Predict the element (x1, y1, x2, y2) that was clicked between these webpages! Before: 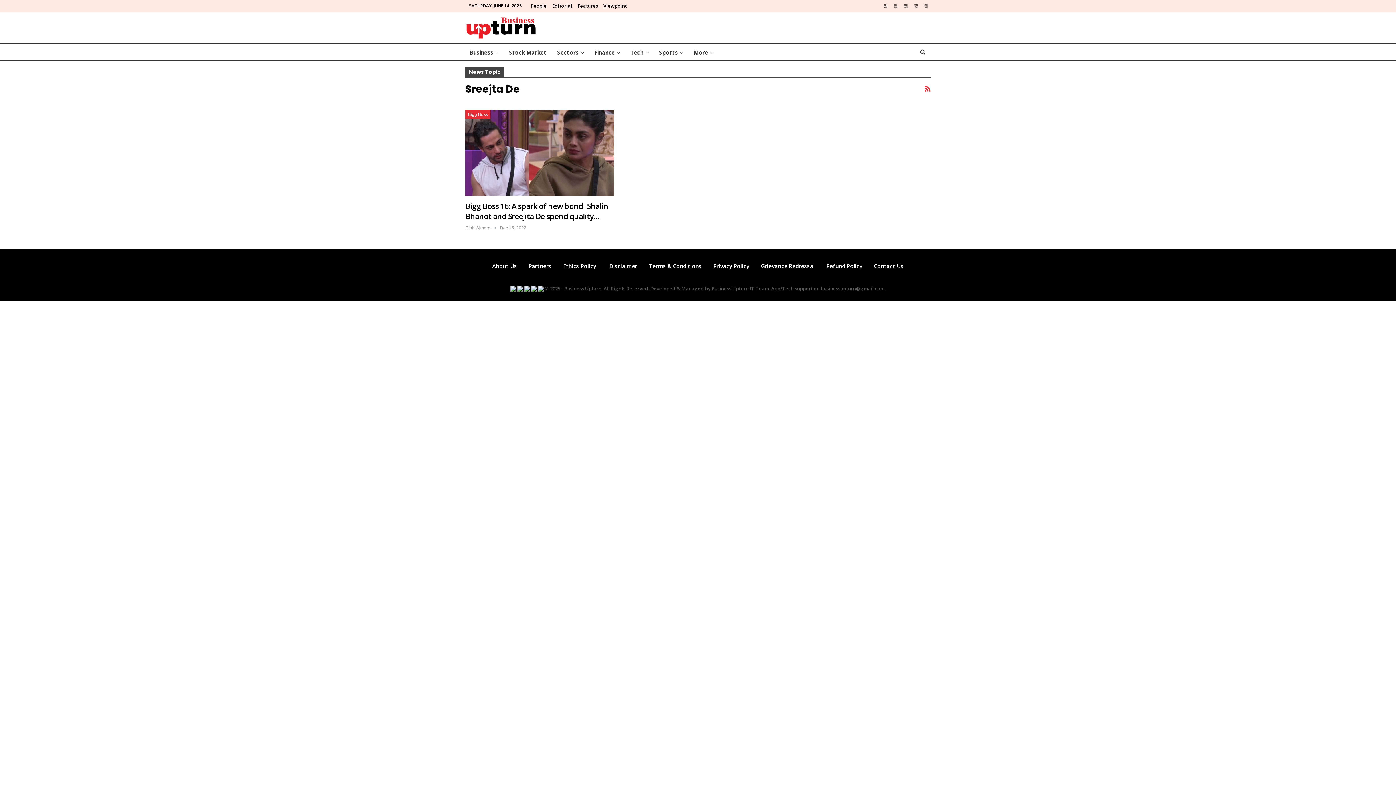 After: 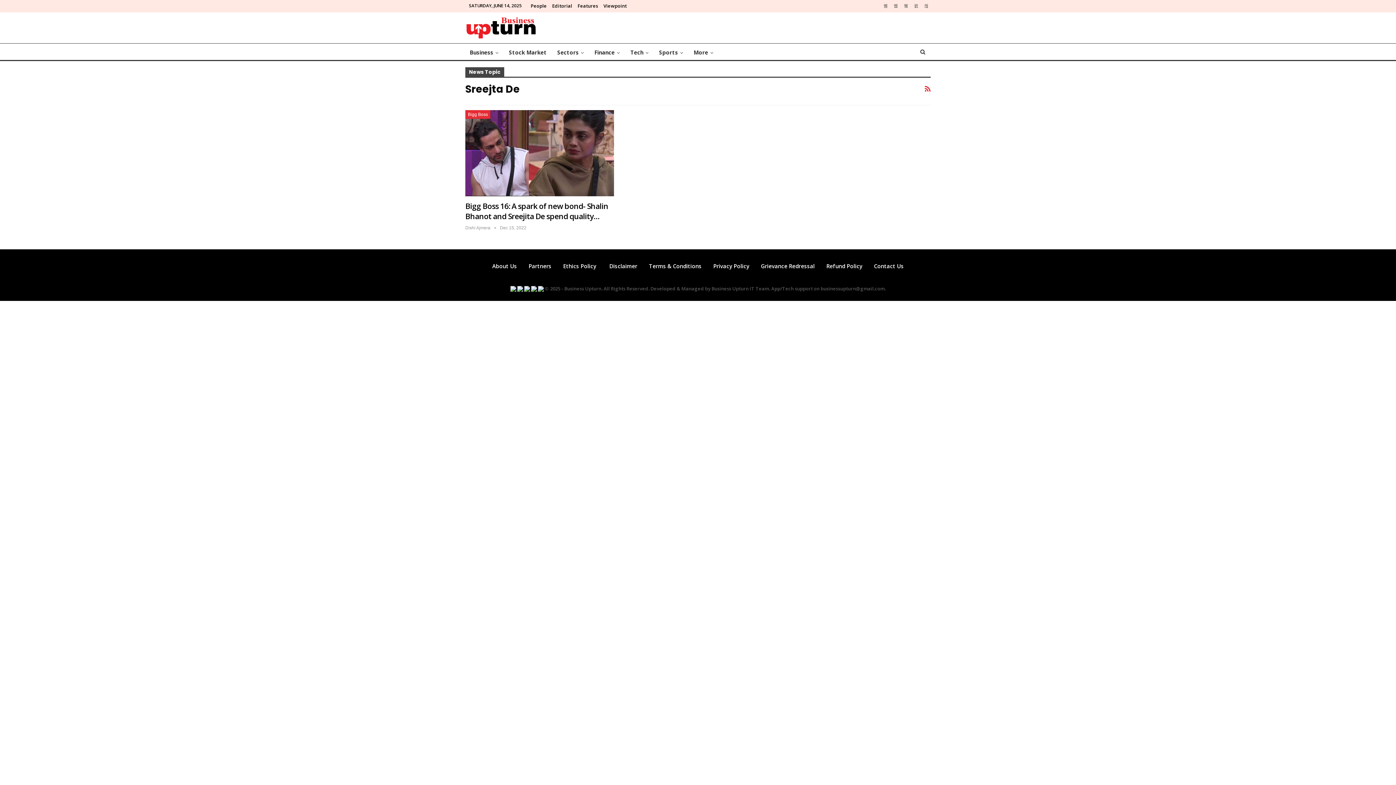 Action: bbox: (517, 285, 523, 291)